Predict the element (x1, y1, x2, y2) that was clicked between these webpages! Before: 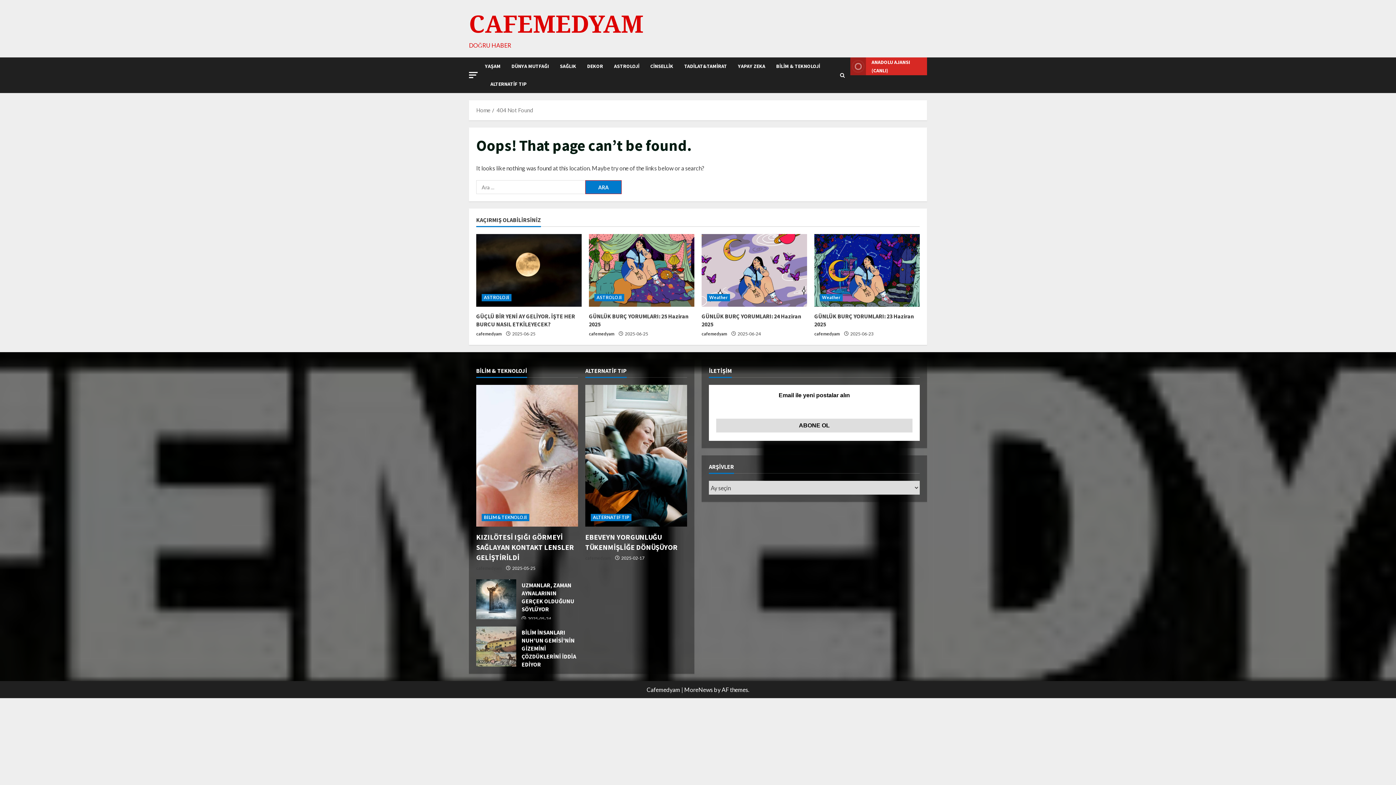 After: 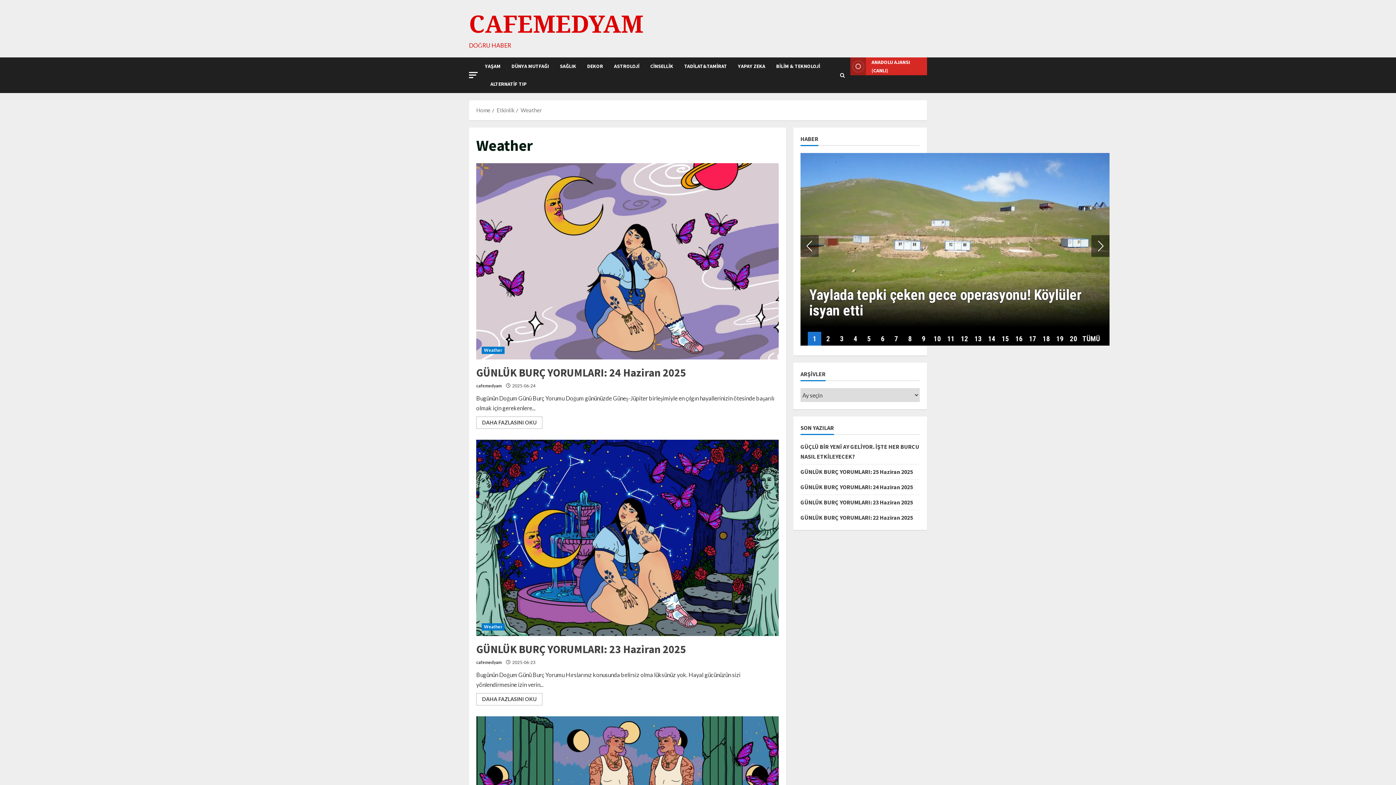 Action: bbox: (820, 294, 842, 301) label: Weather